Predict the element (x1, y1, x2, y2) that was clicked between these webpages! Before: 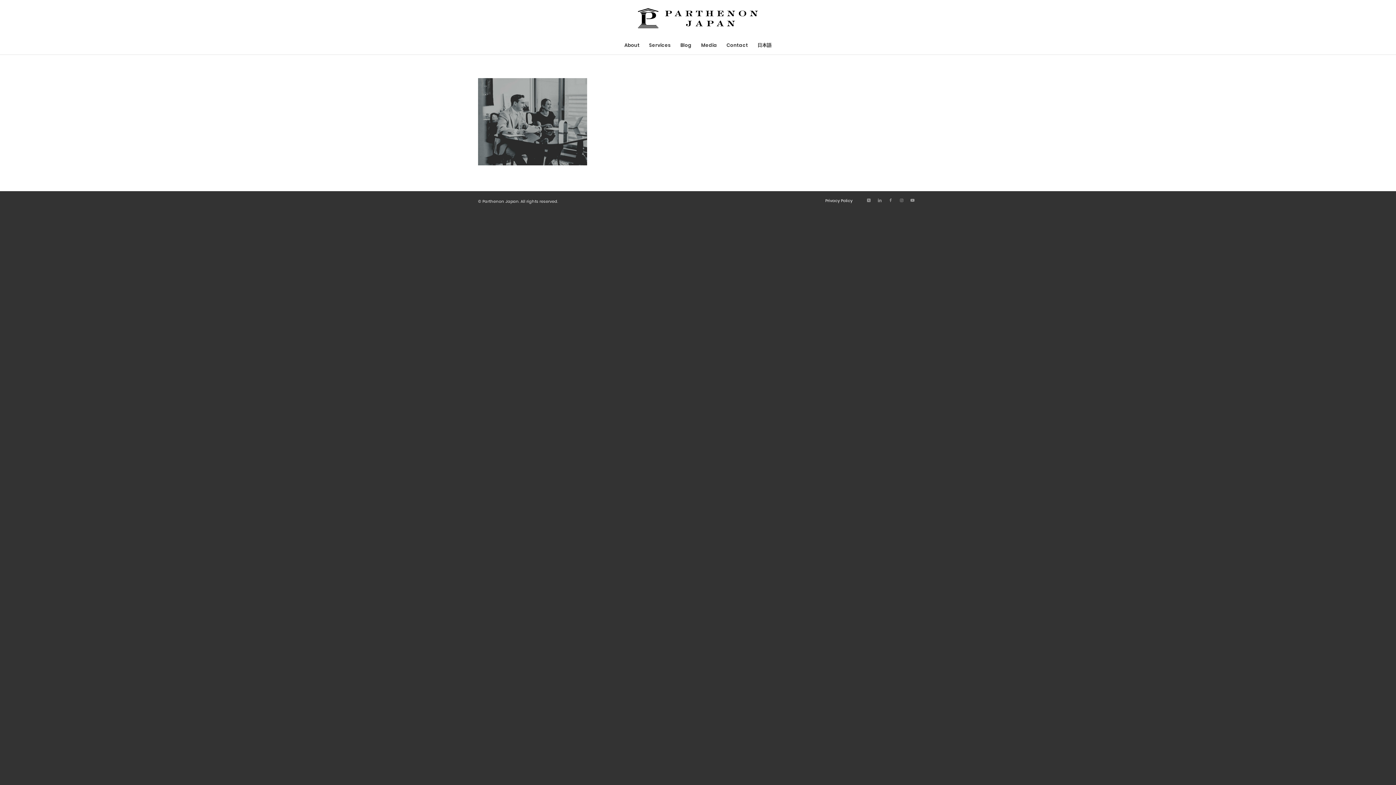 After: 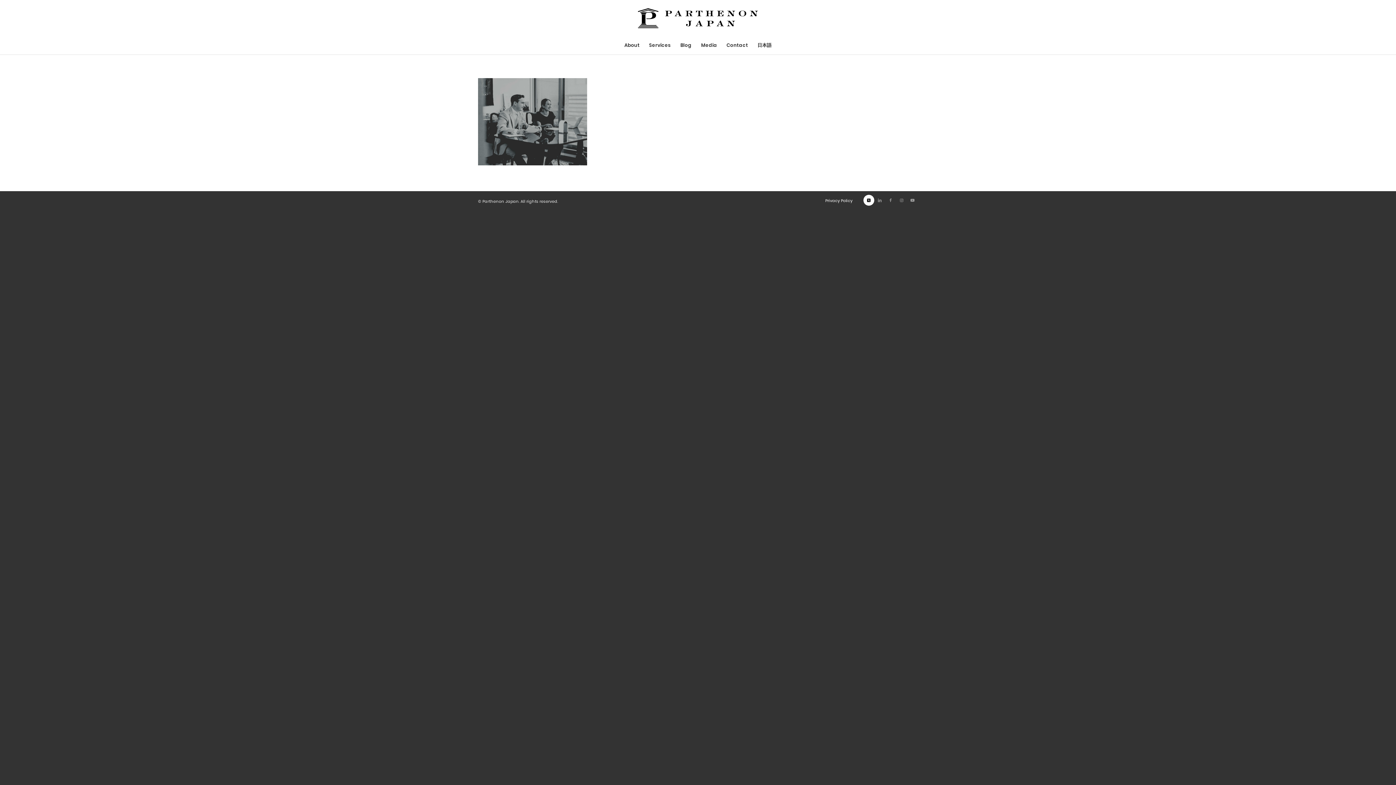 Action: label: Link to Twitter bbox: (863, 194, 874, 205)